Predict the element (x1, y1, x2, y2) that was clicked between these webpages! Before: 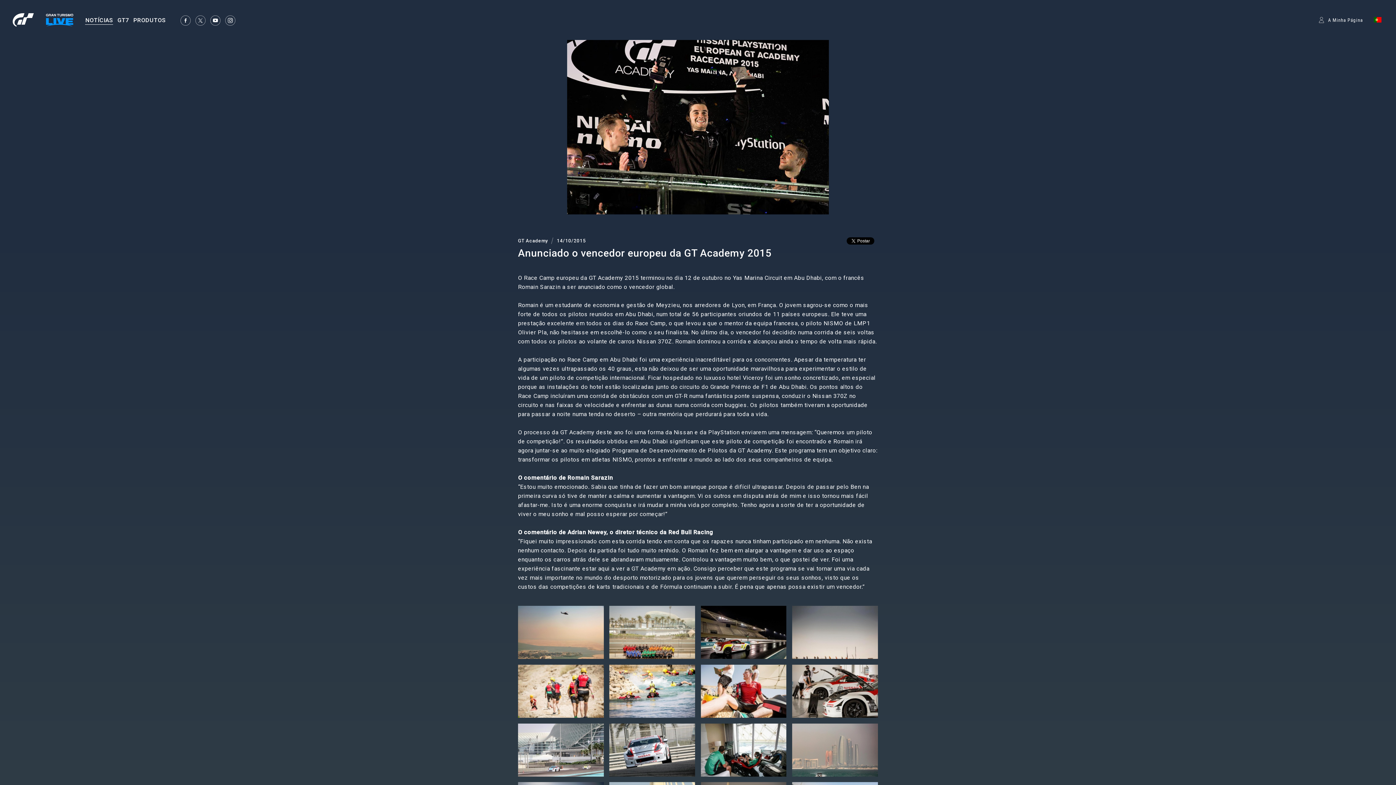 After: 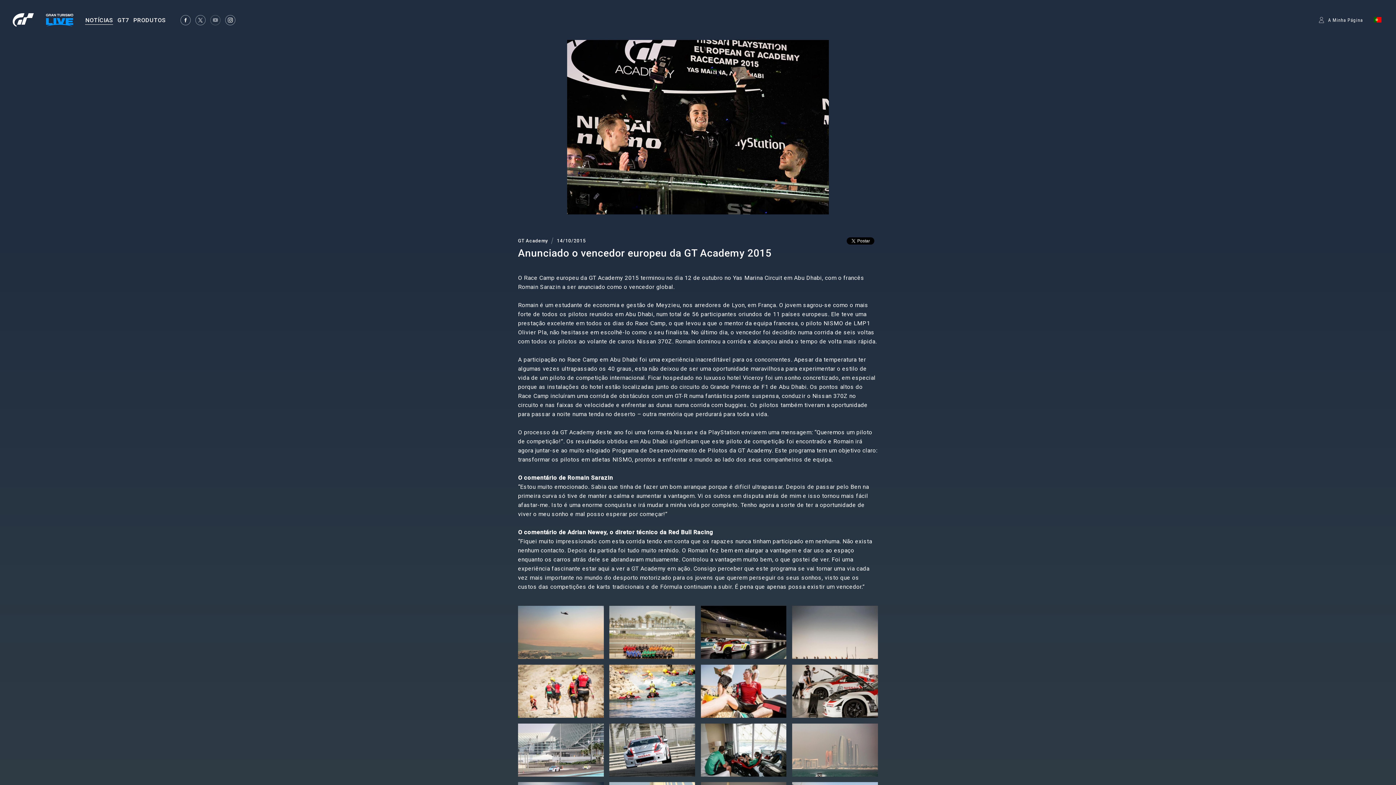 Action: bbox: (209, 20, 221, 26)